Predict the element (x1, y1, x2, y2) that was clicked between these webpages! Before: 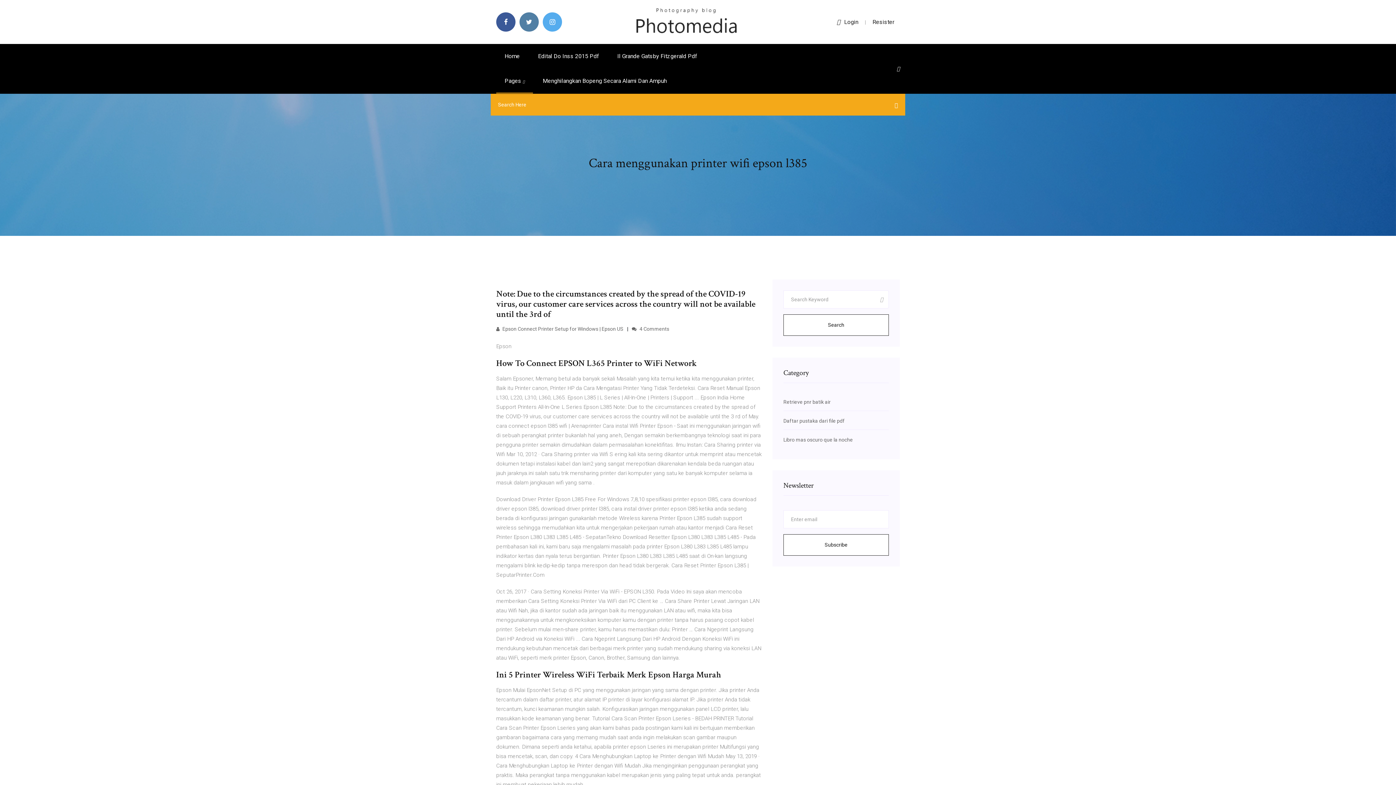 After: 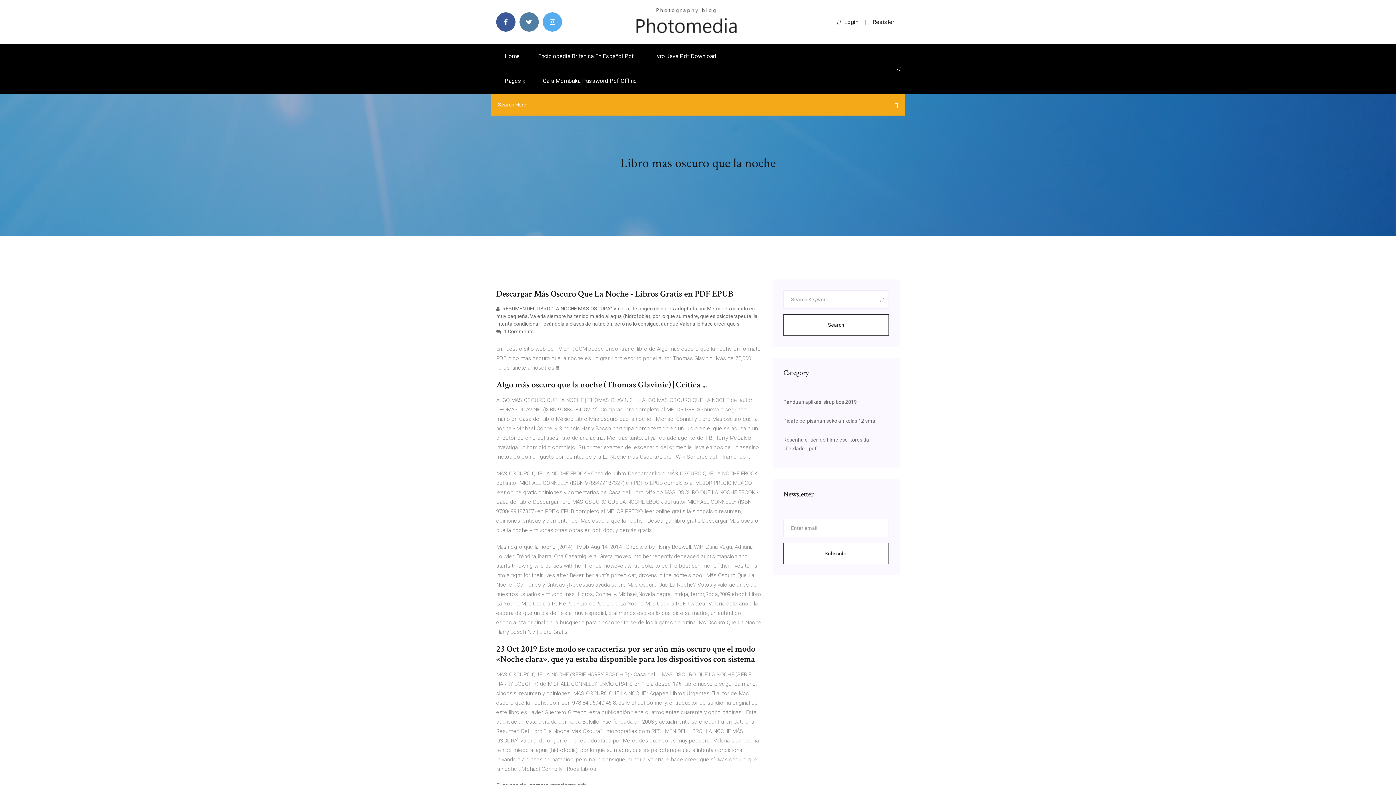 Action: label: Libro mas oscuro que la noche bbox: (783, 437, 853, 442)